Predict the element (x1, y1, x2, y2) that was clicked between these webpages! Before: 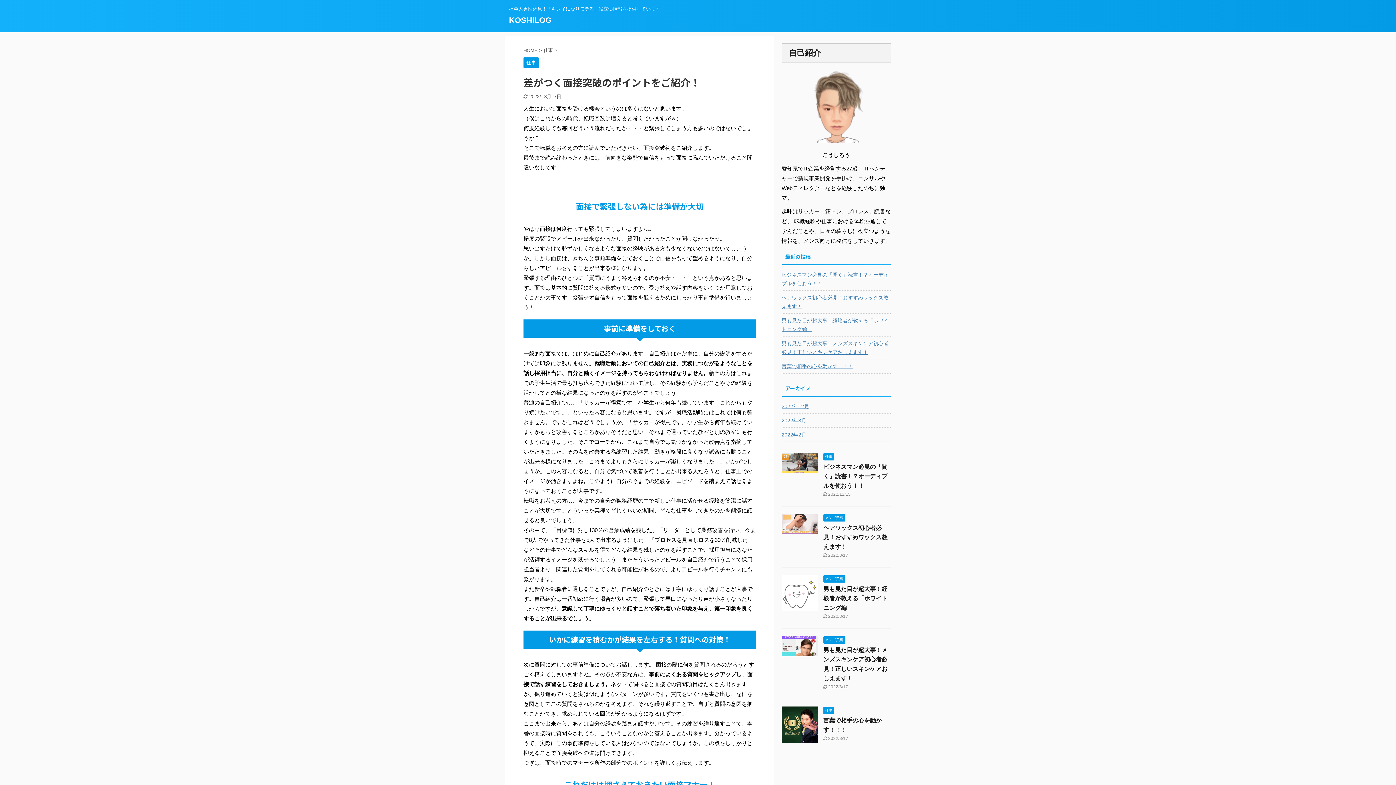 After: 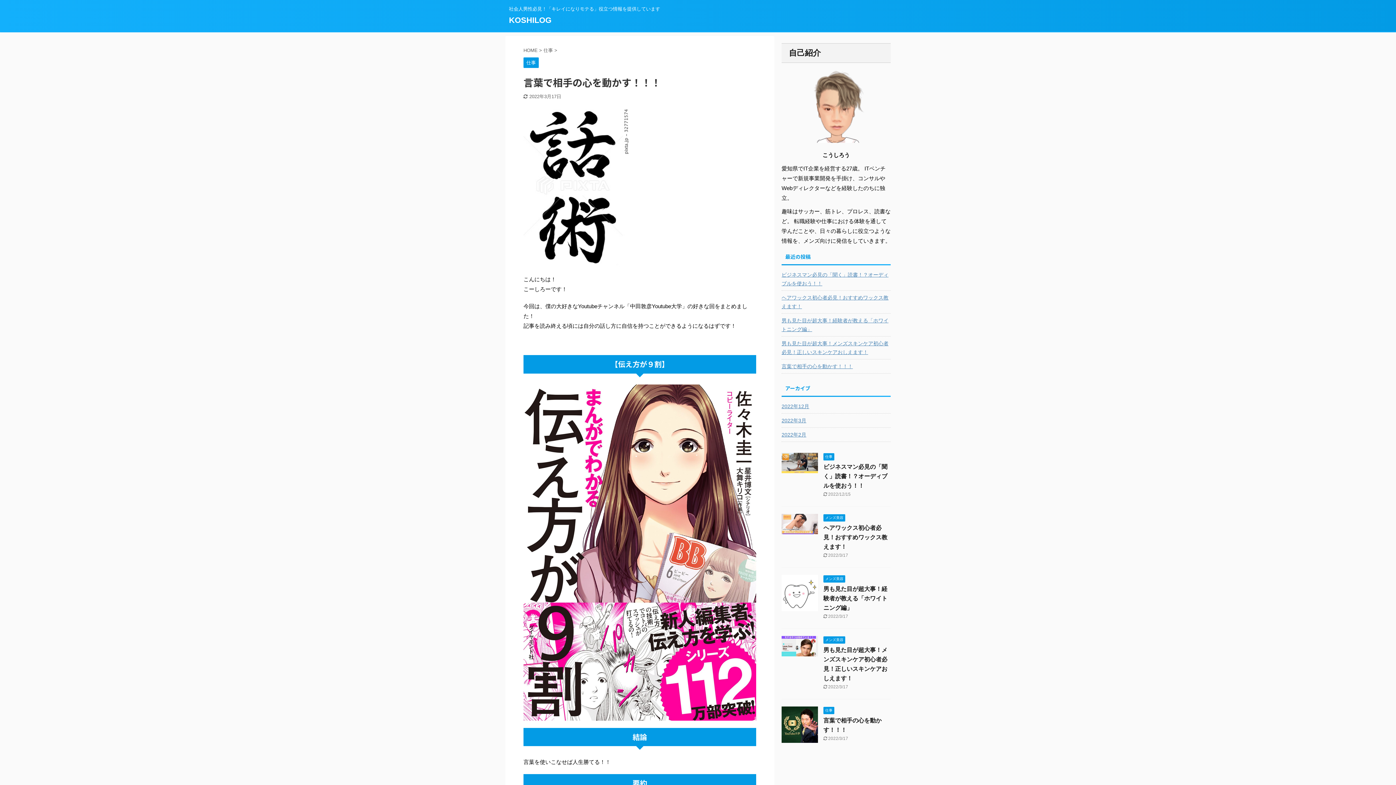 Action: bbox: (781, 359, 890, 372) label: 言葉で相手の心を動かす！！！